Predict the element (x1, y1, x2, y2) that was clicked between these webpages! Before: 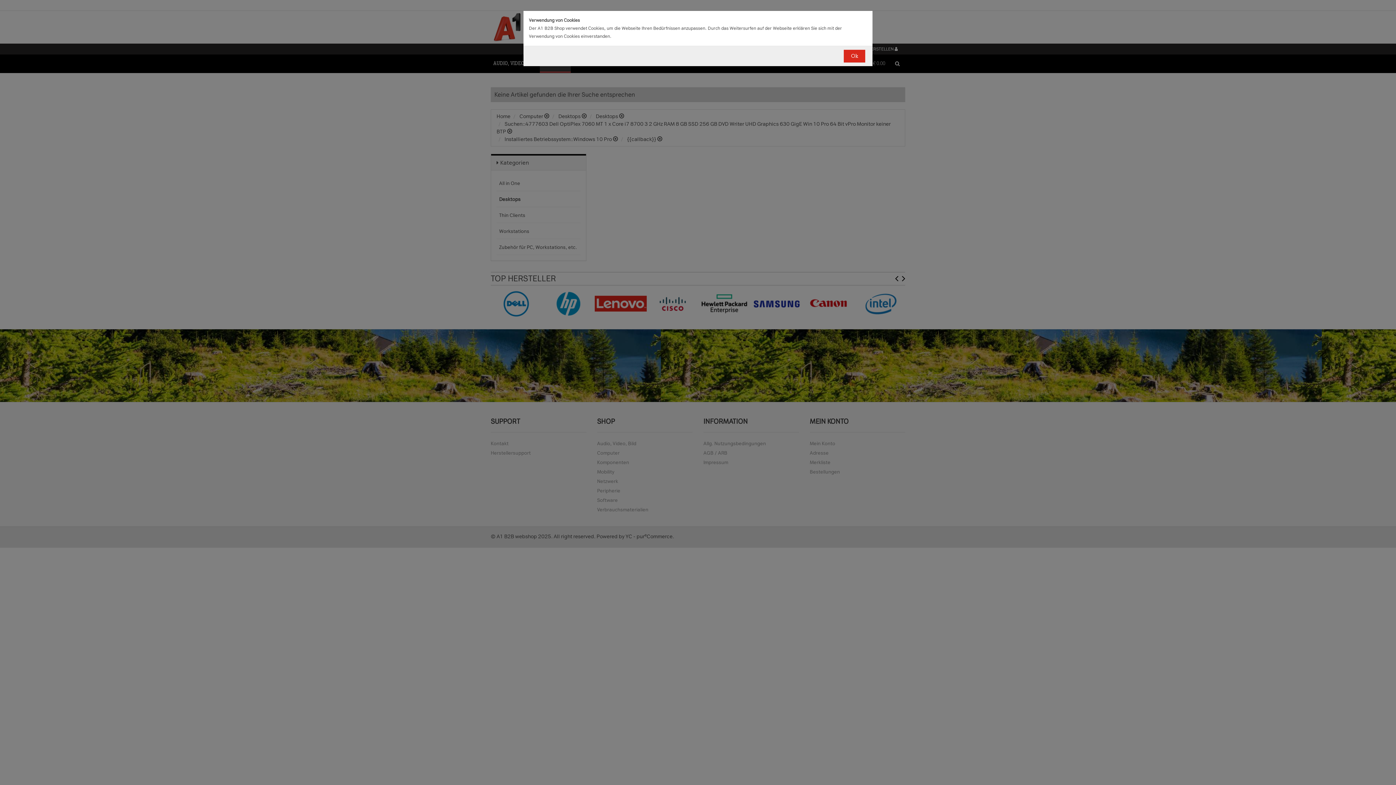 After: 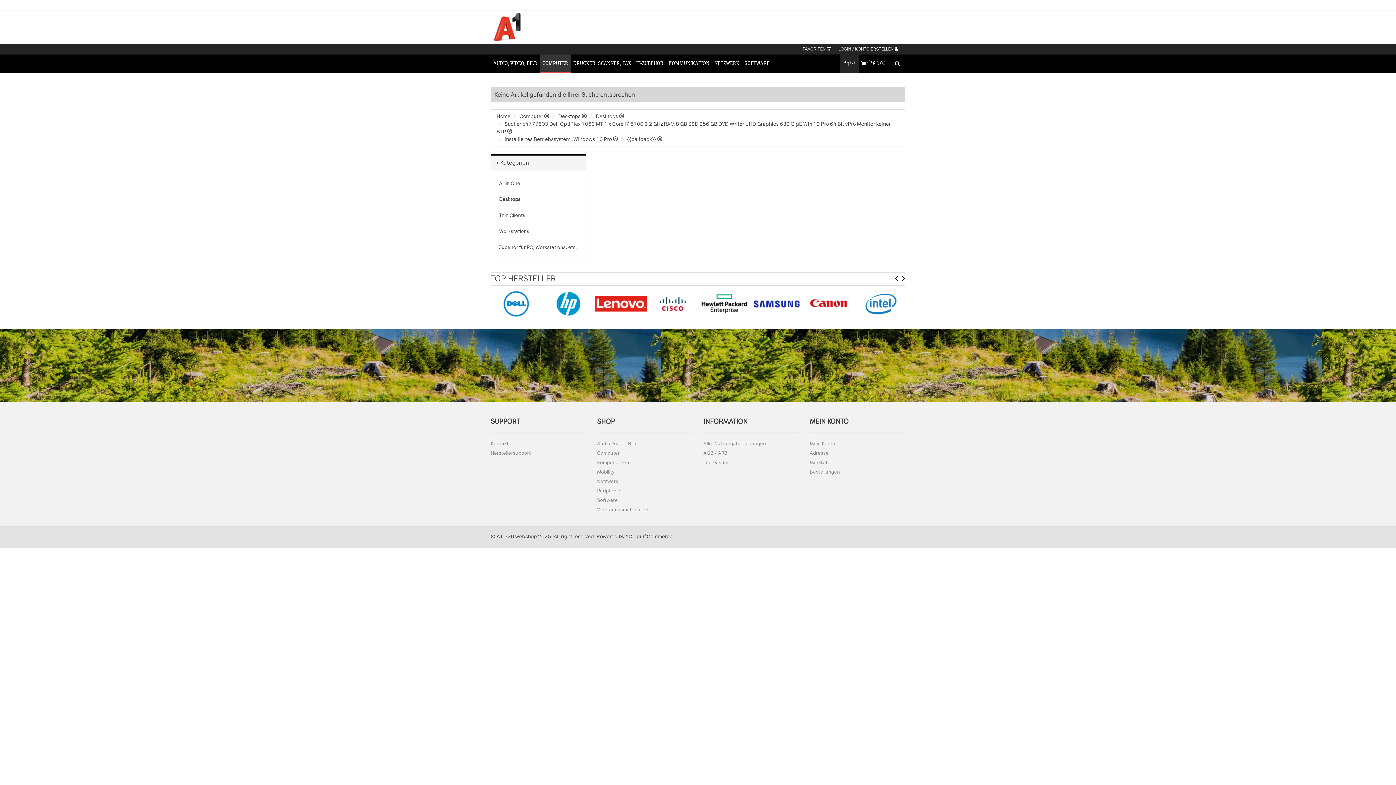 Action: bbox: (844, 49, 865, 62) label: Ok